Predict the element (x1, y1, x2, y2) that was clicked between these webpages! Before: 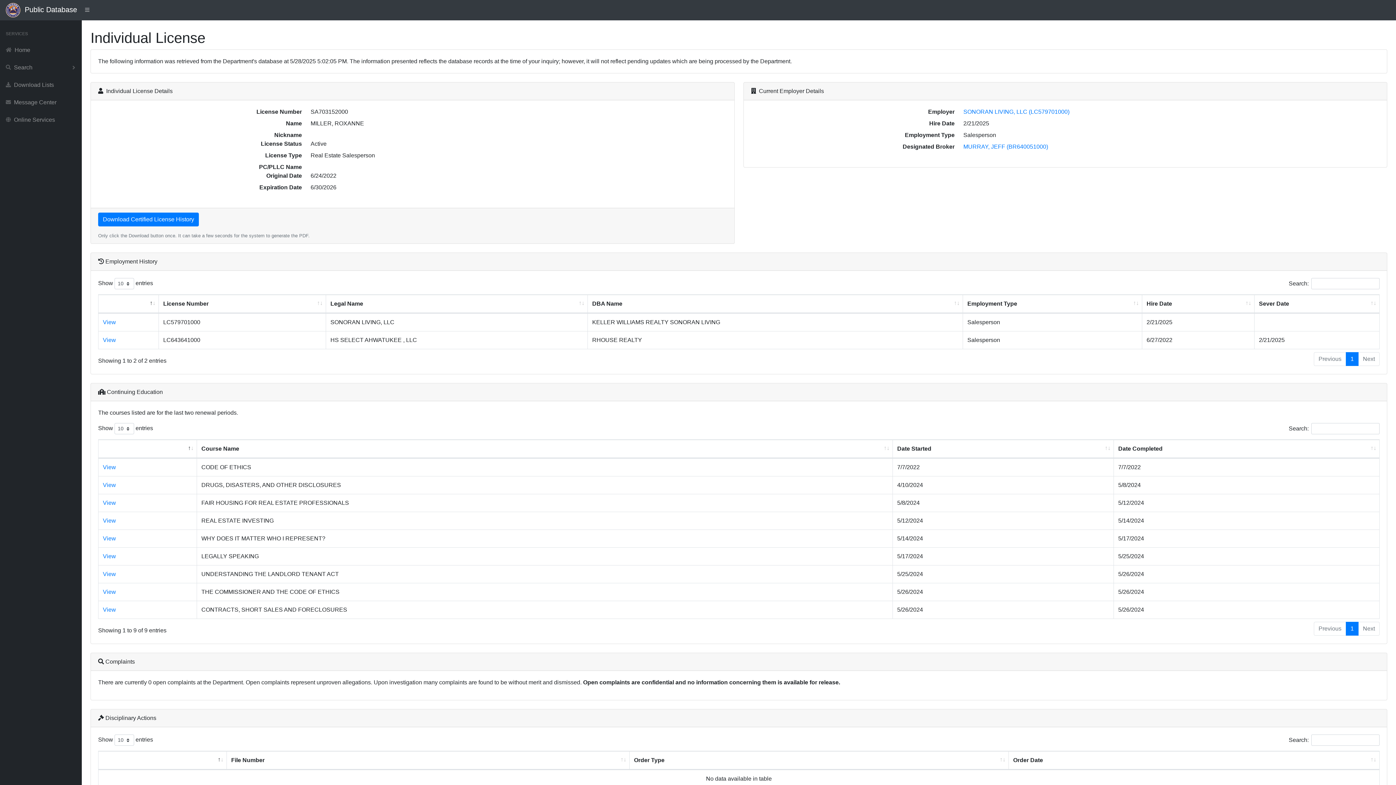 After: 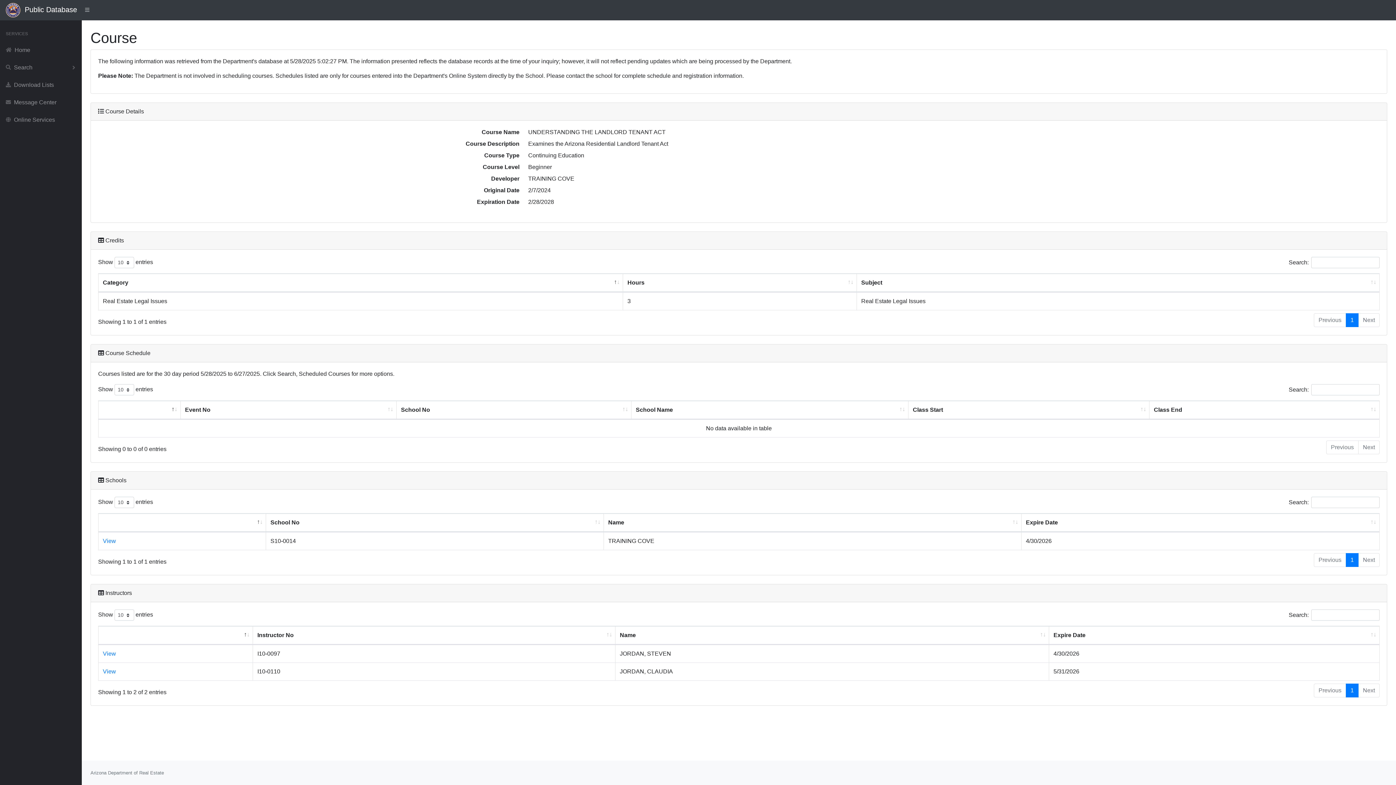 Action: label: View bbox: (102, 571, 116, 577)